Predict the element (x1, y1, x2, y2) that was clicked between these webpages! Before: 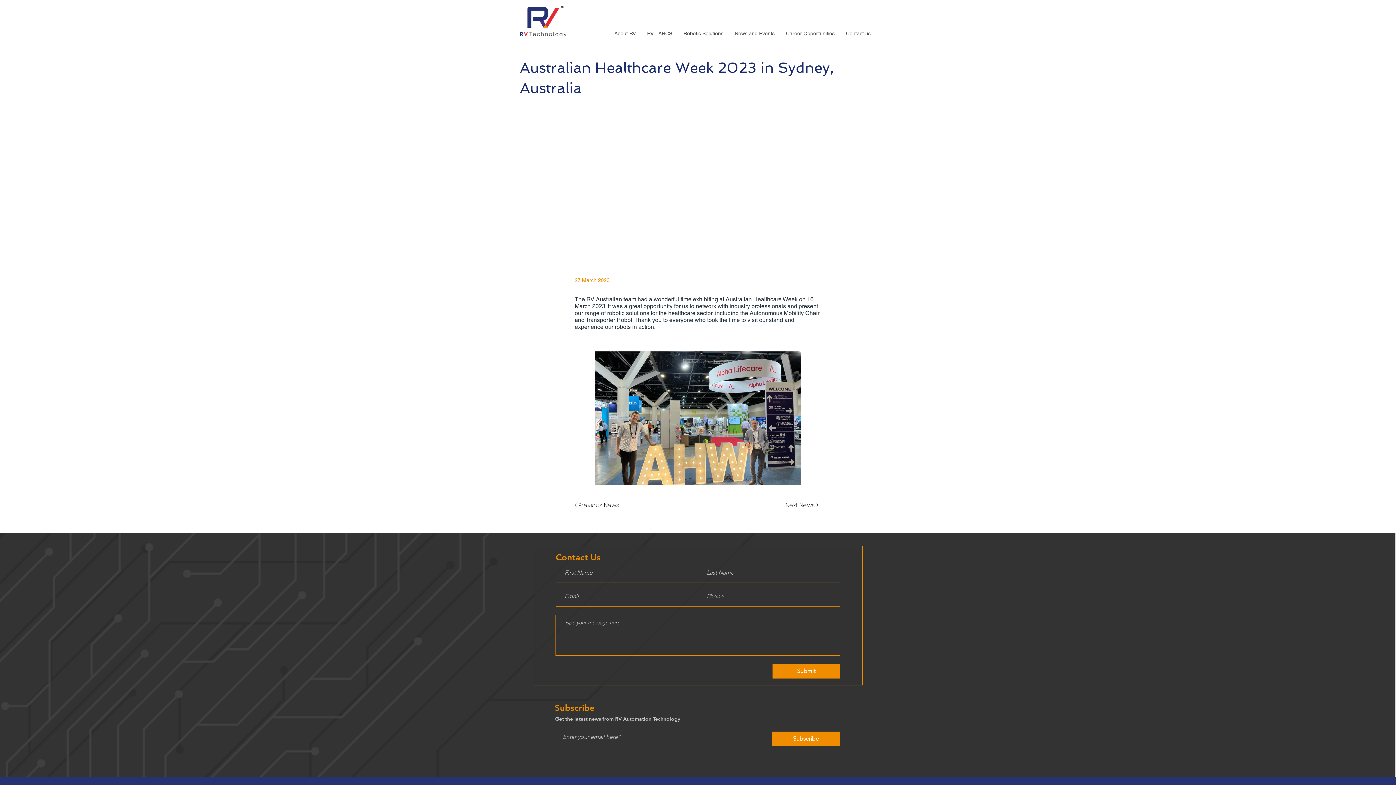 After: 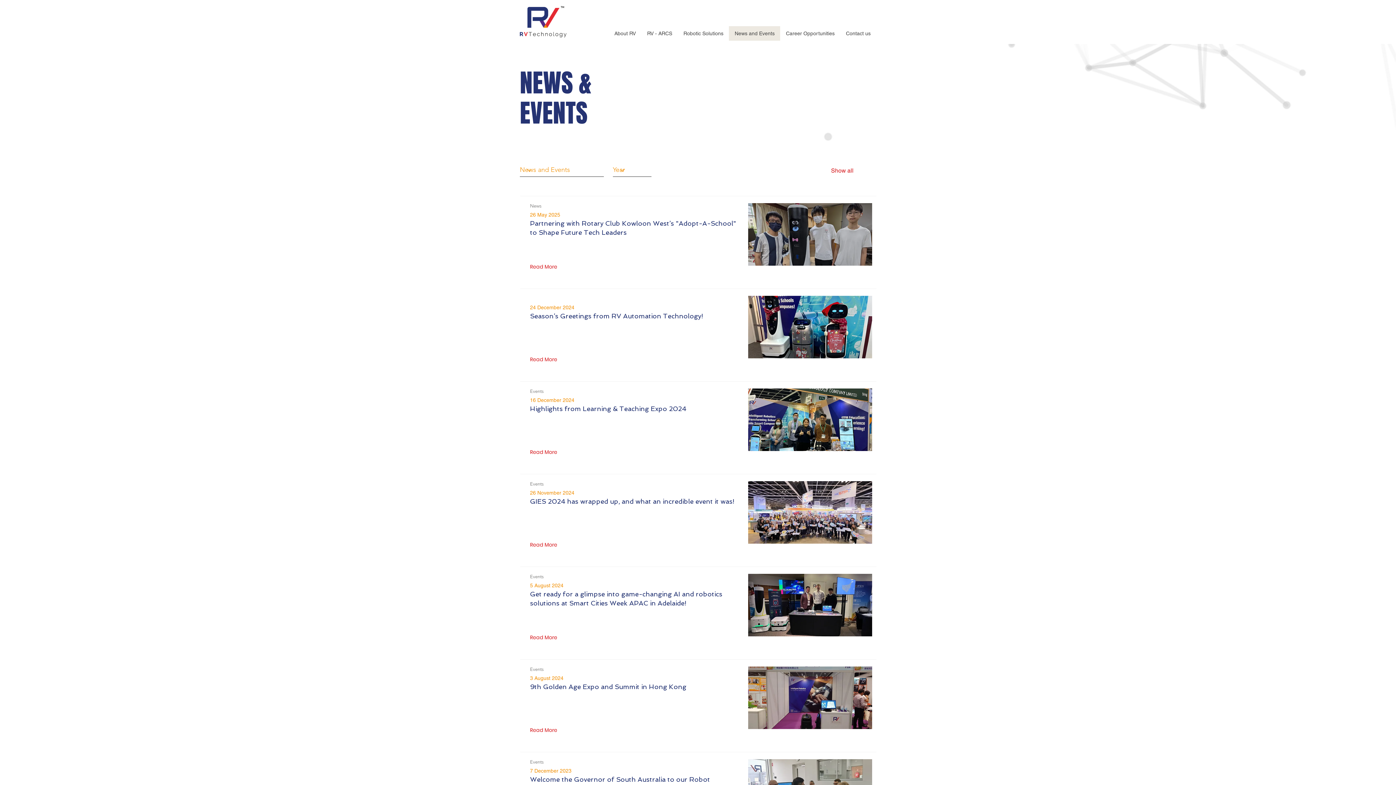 Action: label: News and Events bbox: (729, 26, 780, 40)